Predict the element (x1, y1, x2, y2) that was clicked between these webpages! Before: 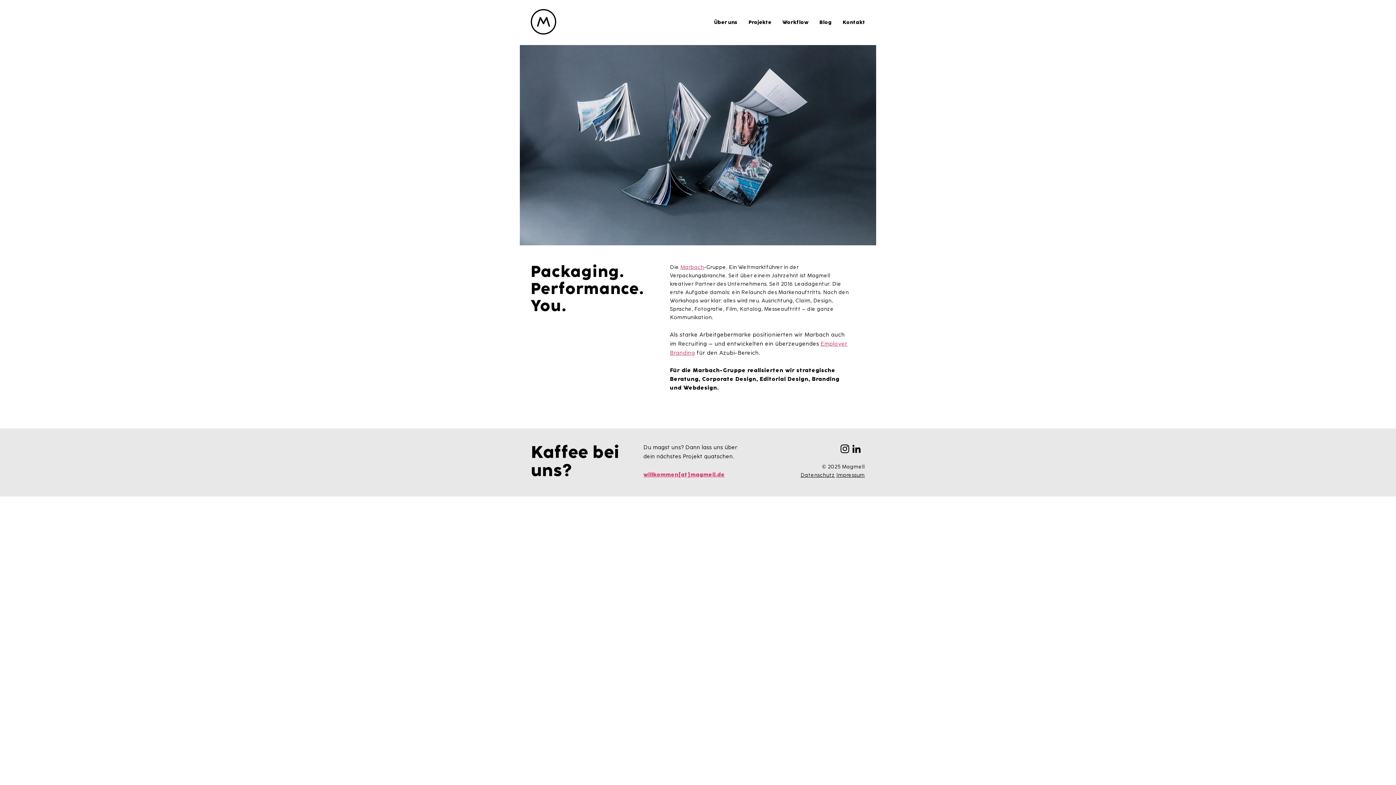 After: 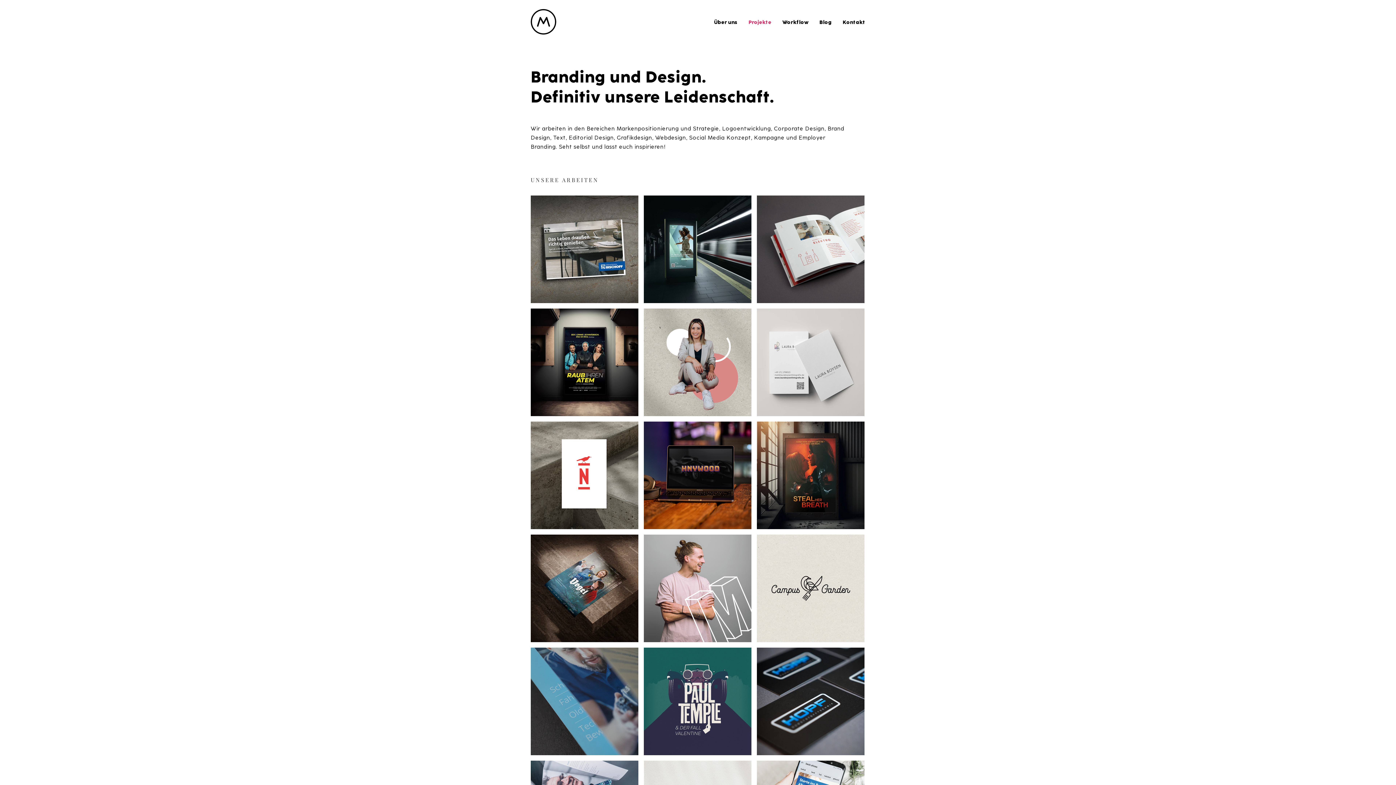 Action: label: Projekte bbox: (743, 13, 777, 31)